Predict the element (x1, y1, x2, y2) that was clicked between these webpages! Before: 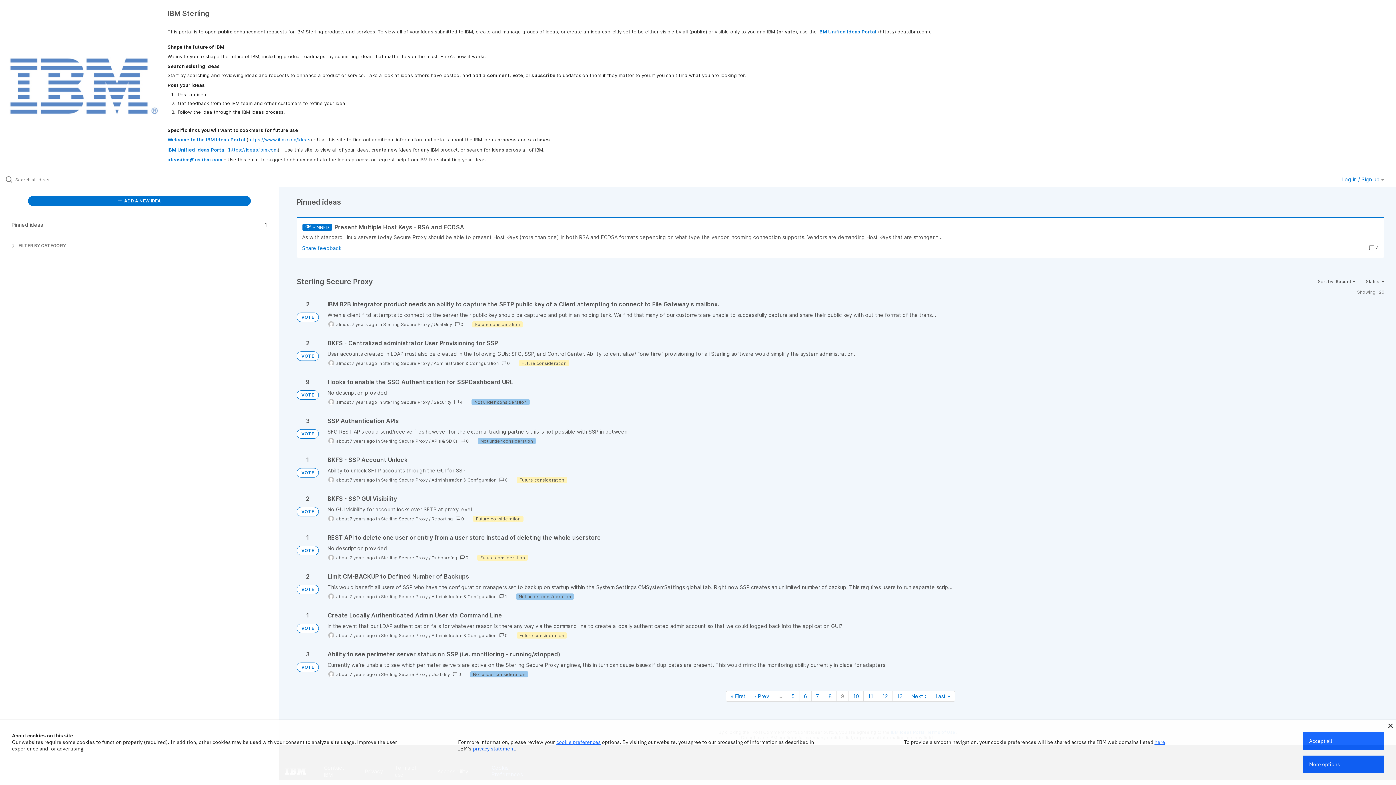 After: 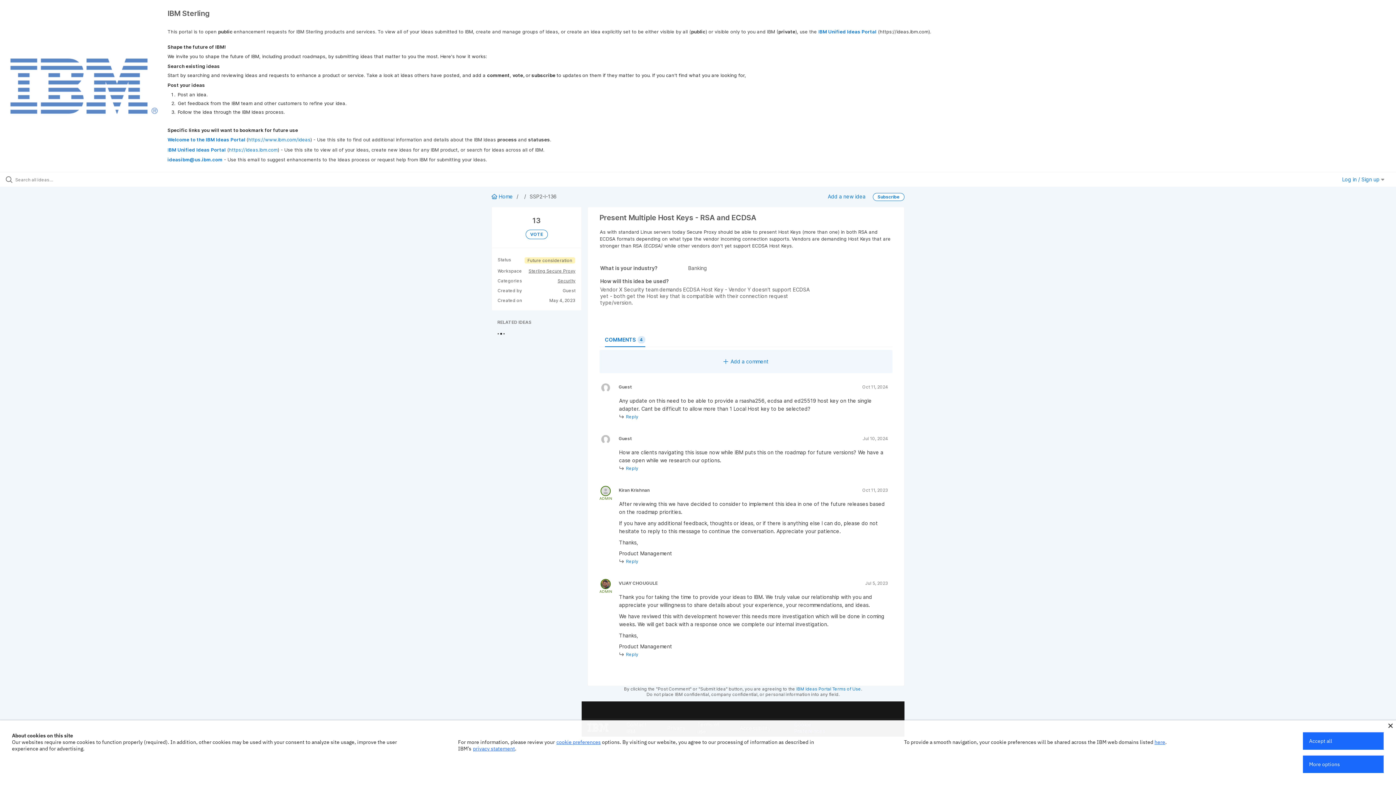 Action: bbox: (302, 223, 1390, 263)